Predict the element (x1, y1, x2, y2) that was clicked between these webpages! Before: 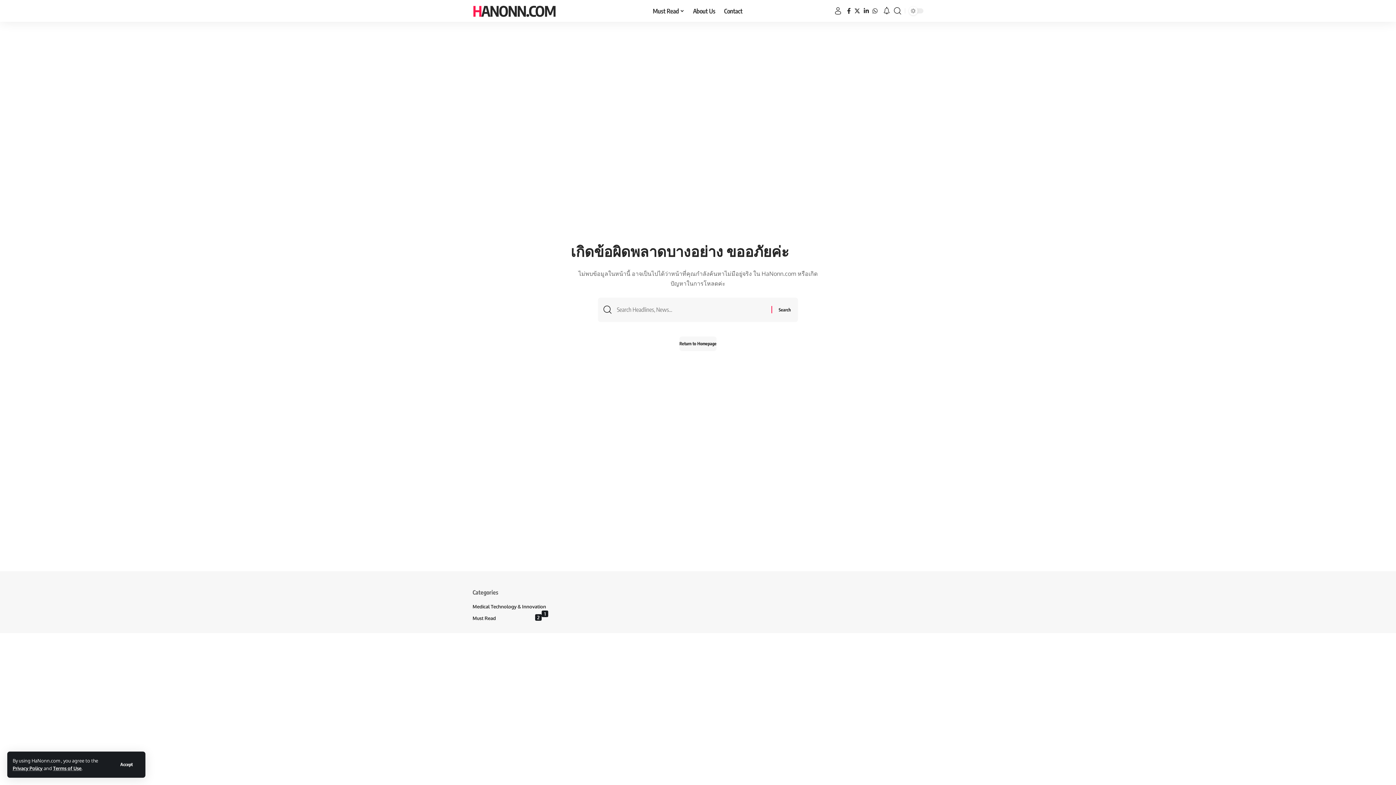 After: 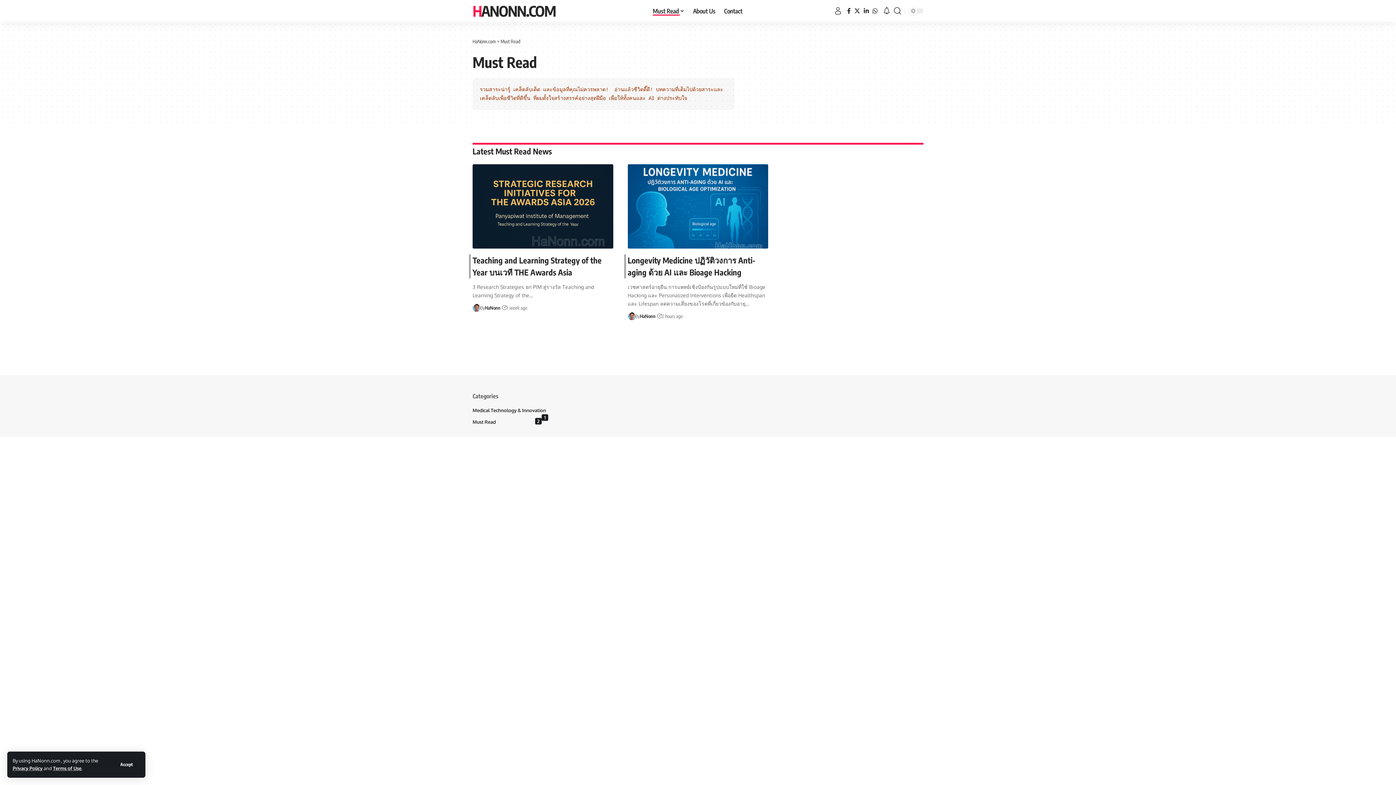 Action: bbox: (472, 612, 548, 622) label: Must Read
2